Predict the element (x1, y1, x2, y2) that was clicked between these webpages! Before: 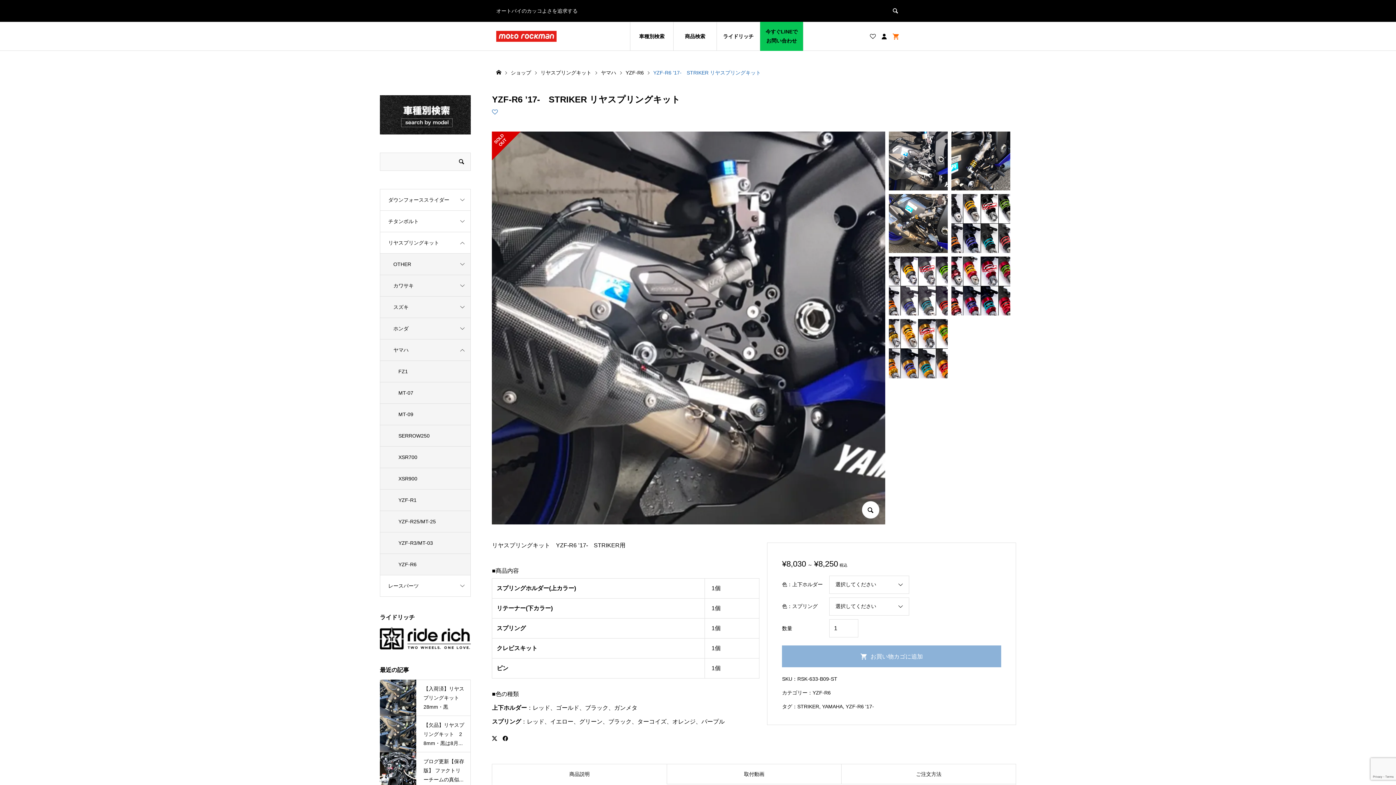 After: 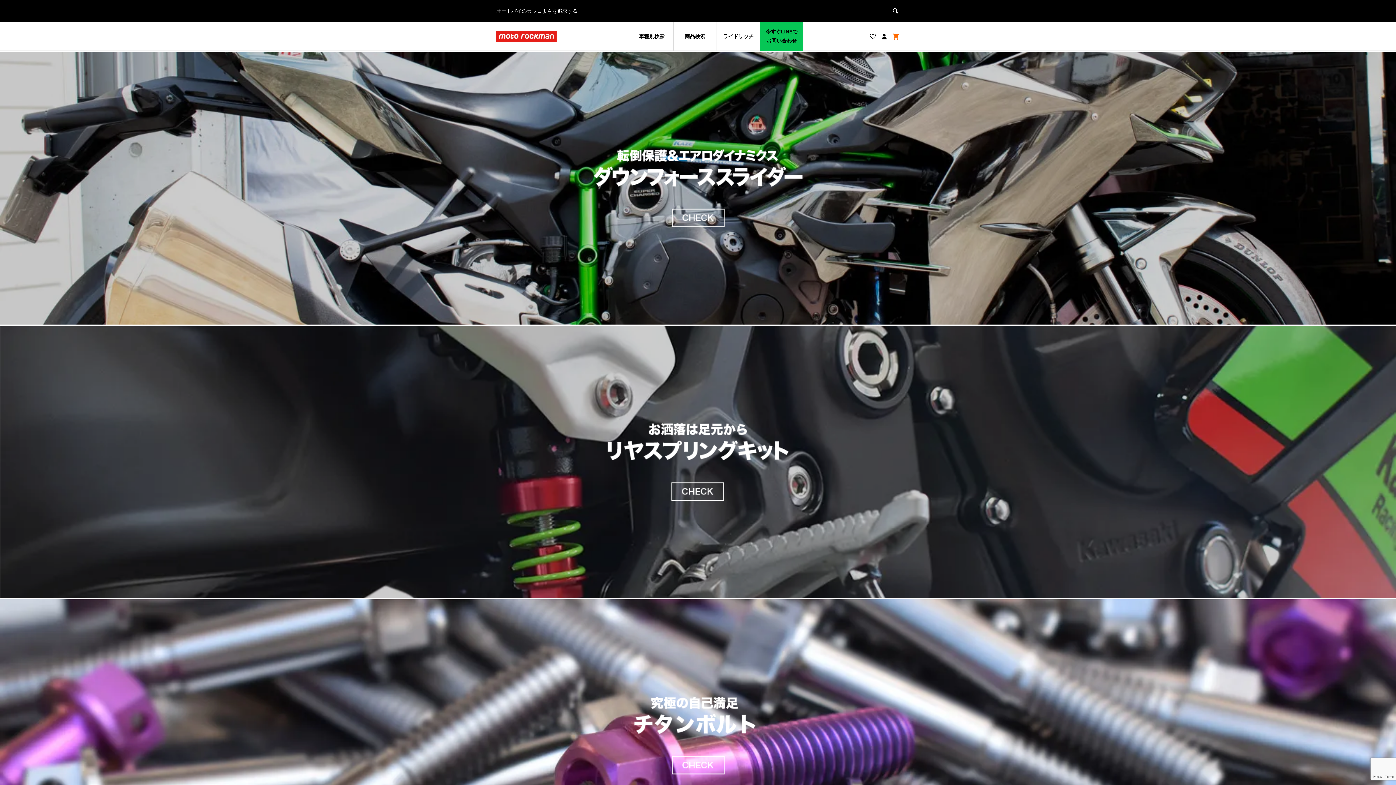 Action: bbox: (496, 69, 501, 75)